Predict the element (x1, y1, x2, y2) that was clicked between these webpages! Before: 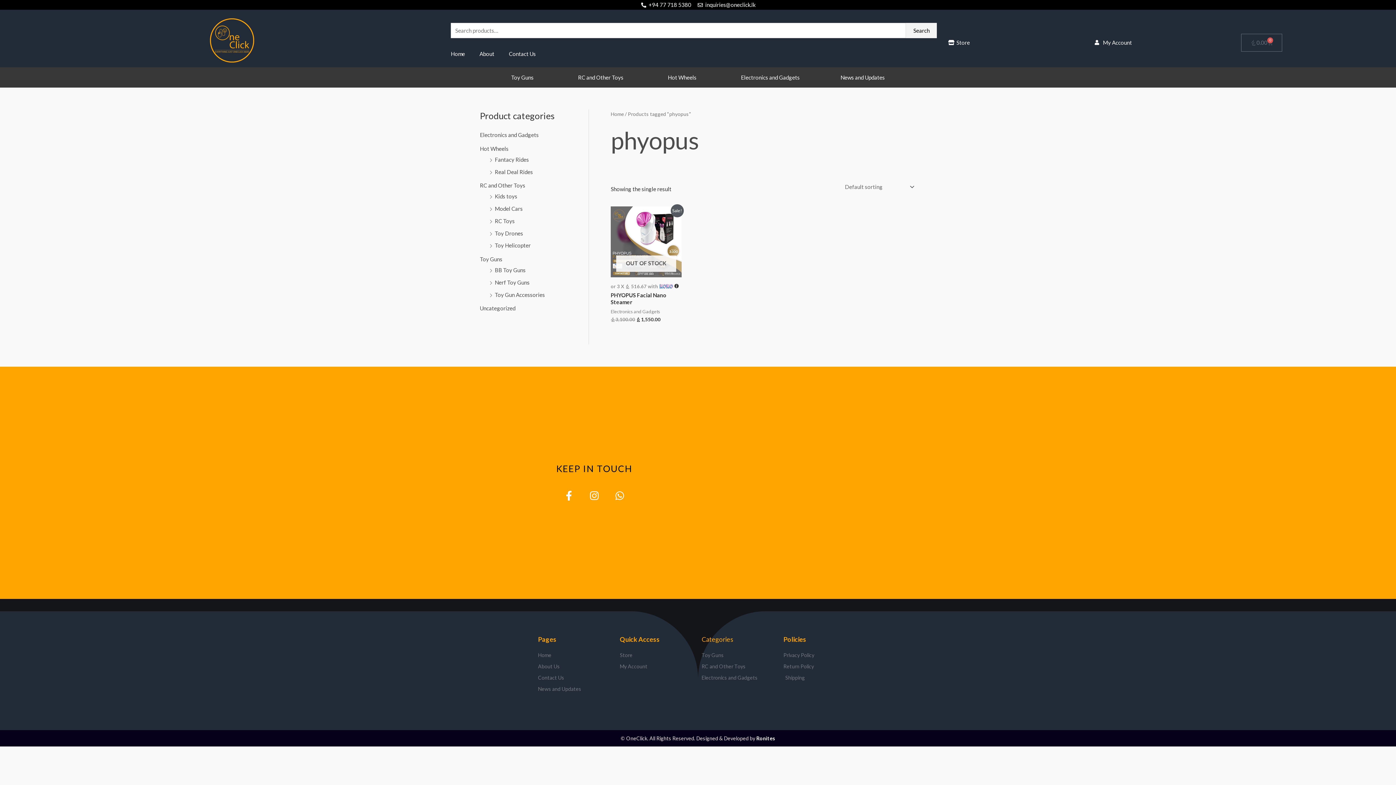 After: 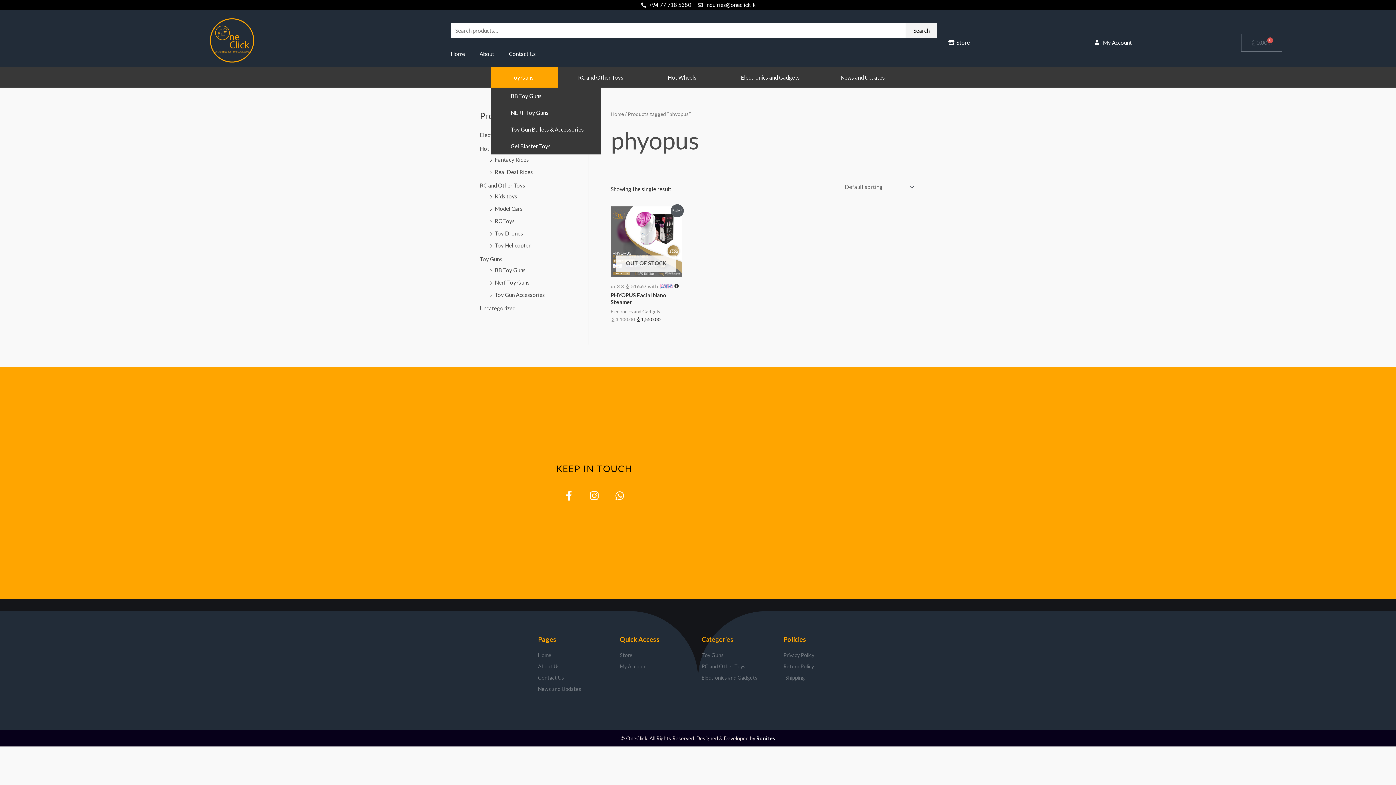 Action: bbox: (490, 67, 557, 87) label: Toy Guns